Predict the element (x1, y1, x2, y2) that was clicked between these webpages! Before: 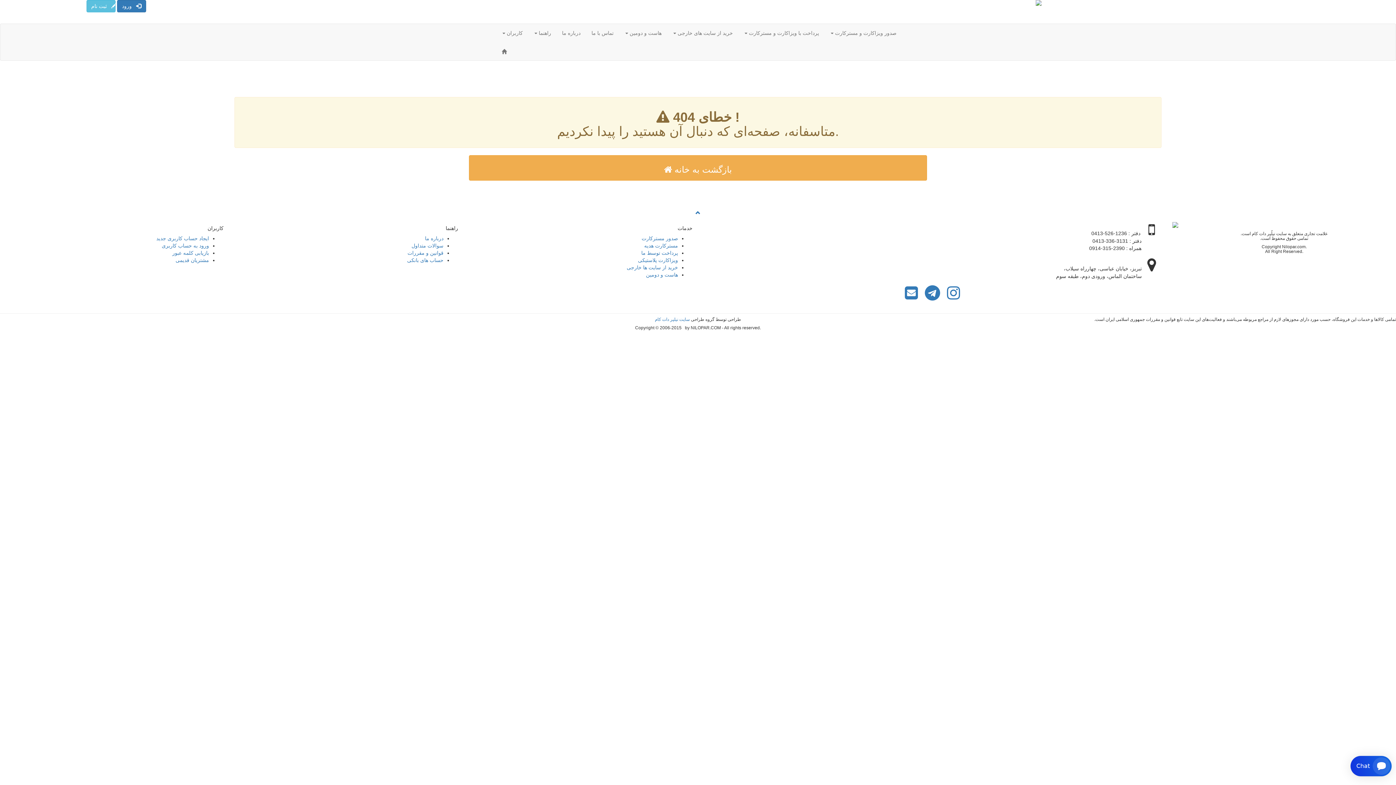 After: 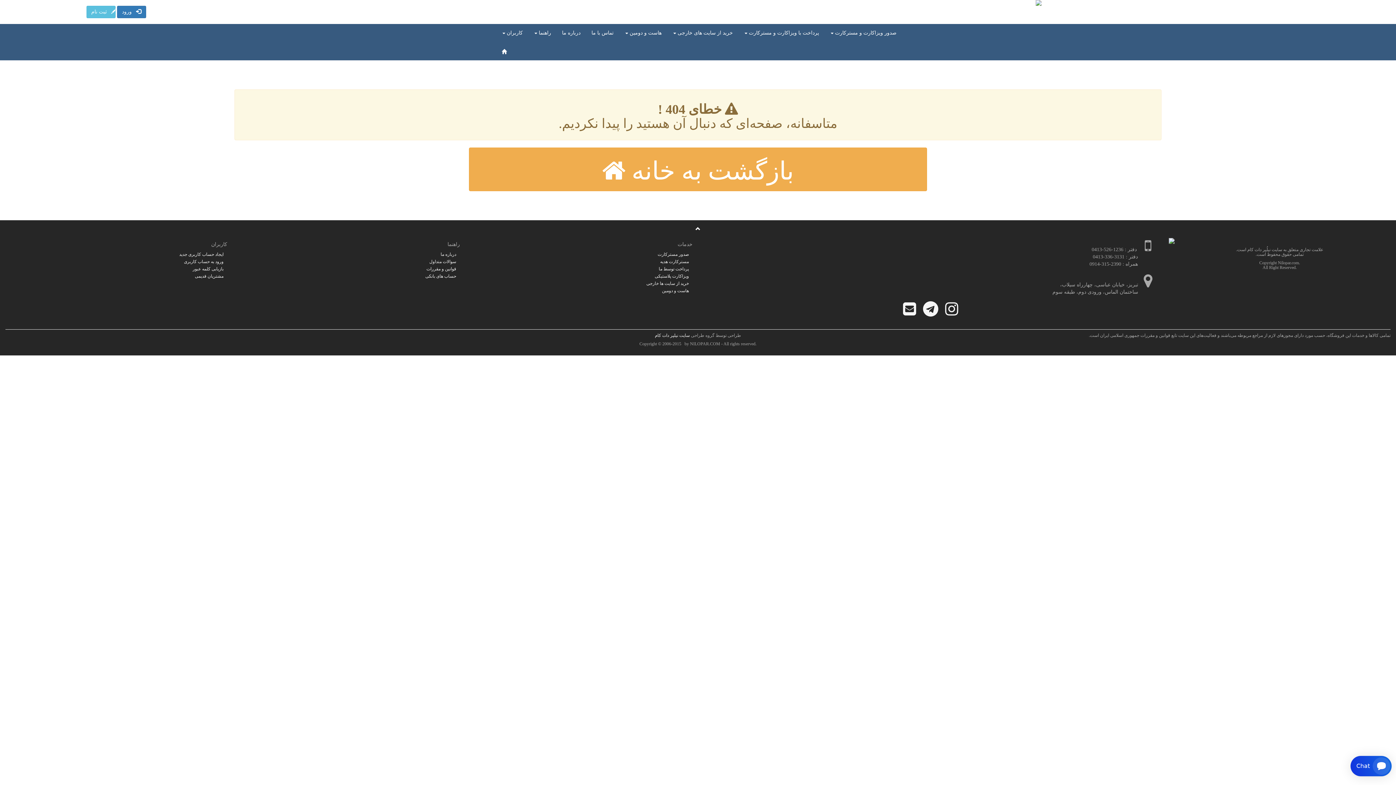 Action: bbox: (496, 42, 512, 60)